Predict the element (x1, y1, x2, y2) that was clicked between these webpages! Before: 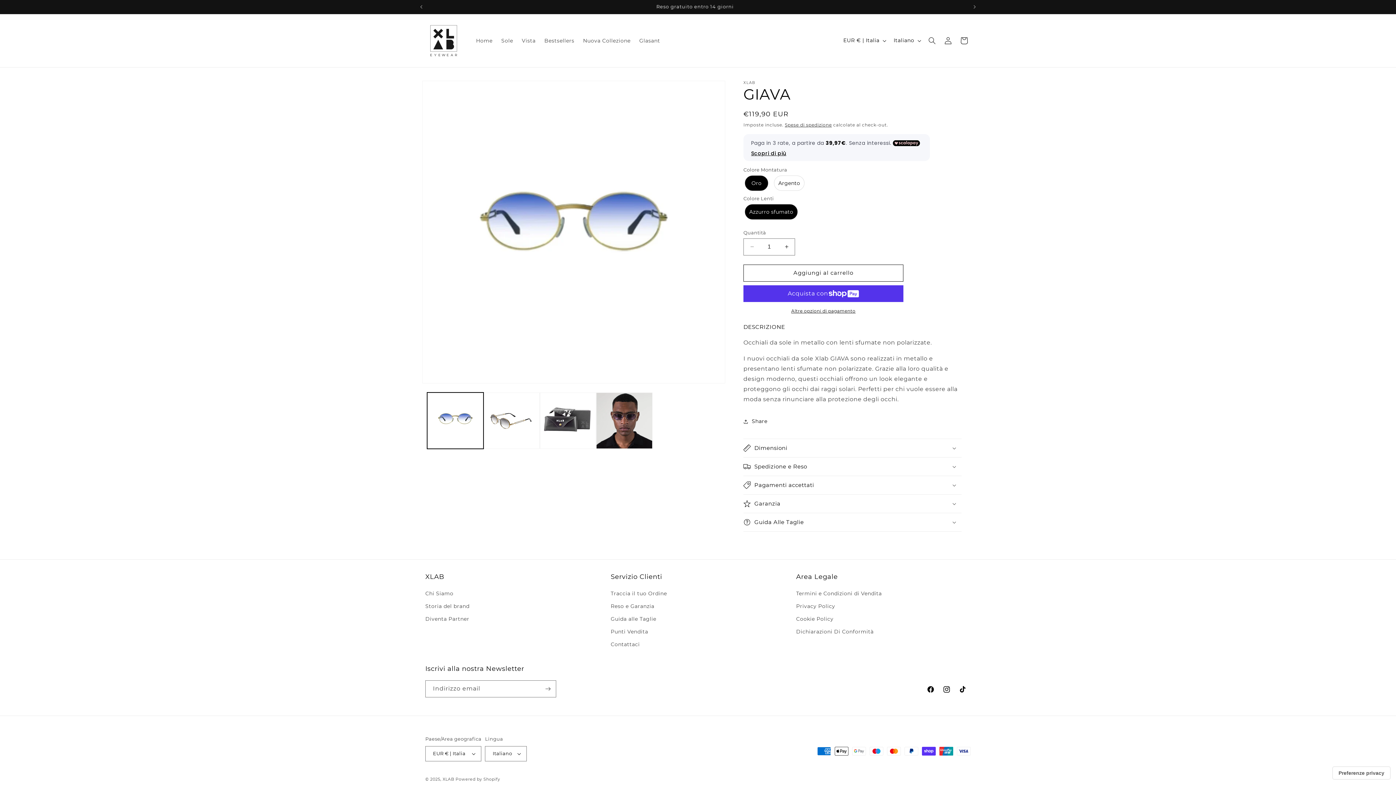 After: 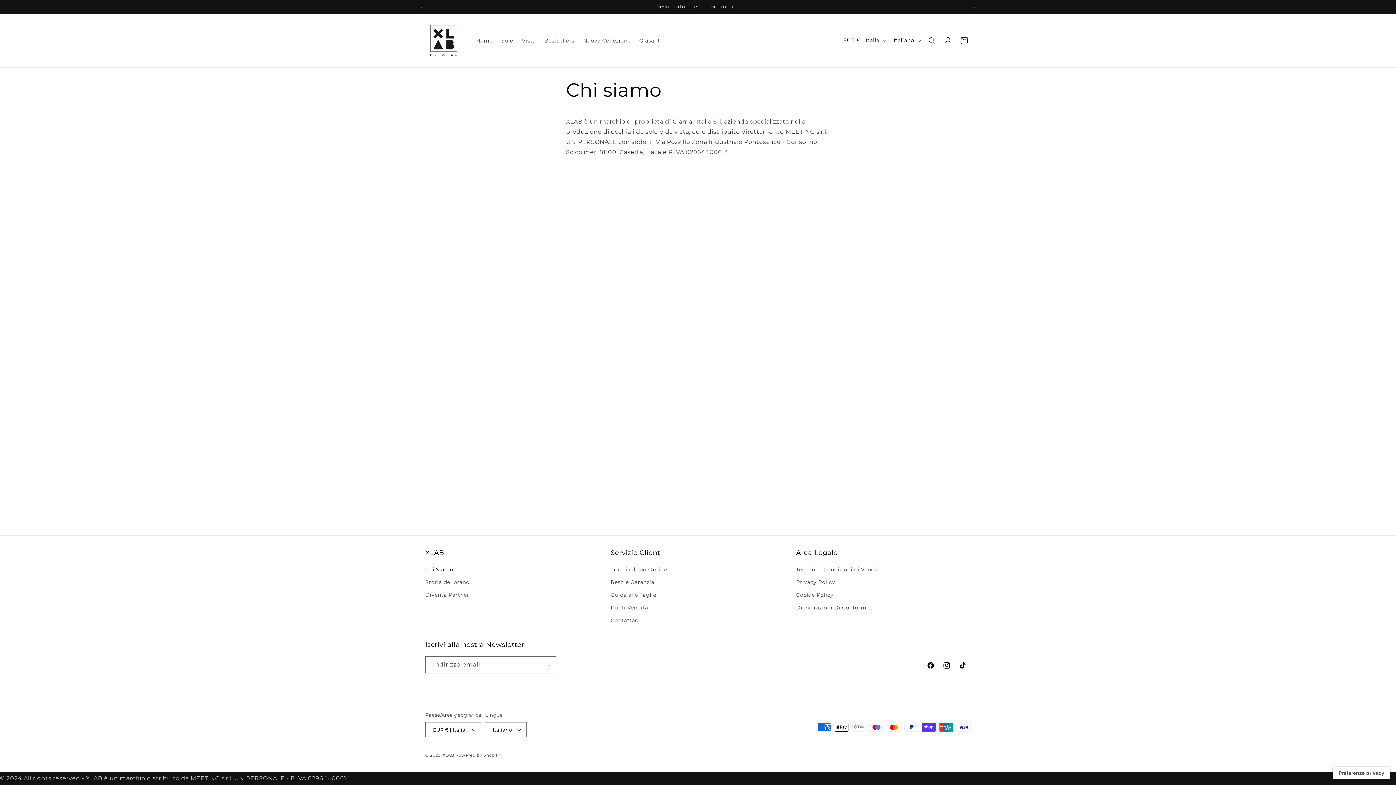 Action: bbox: (425, 589, 453, 600) label: Chi Siamo